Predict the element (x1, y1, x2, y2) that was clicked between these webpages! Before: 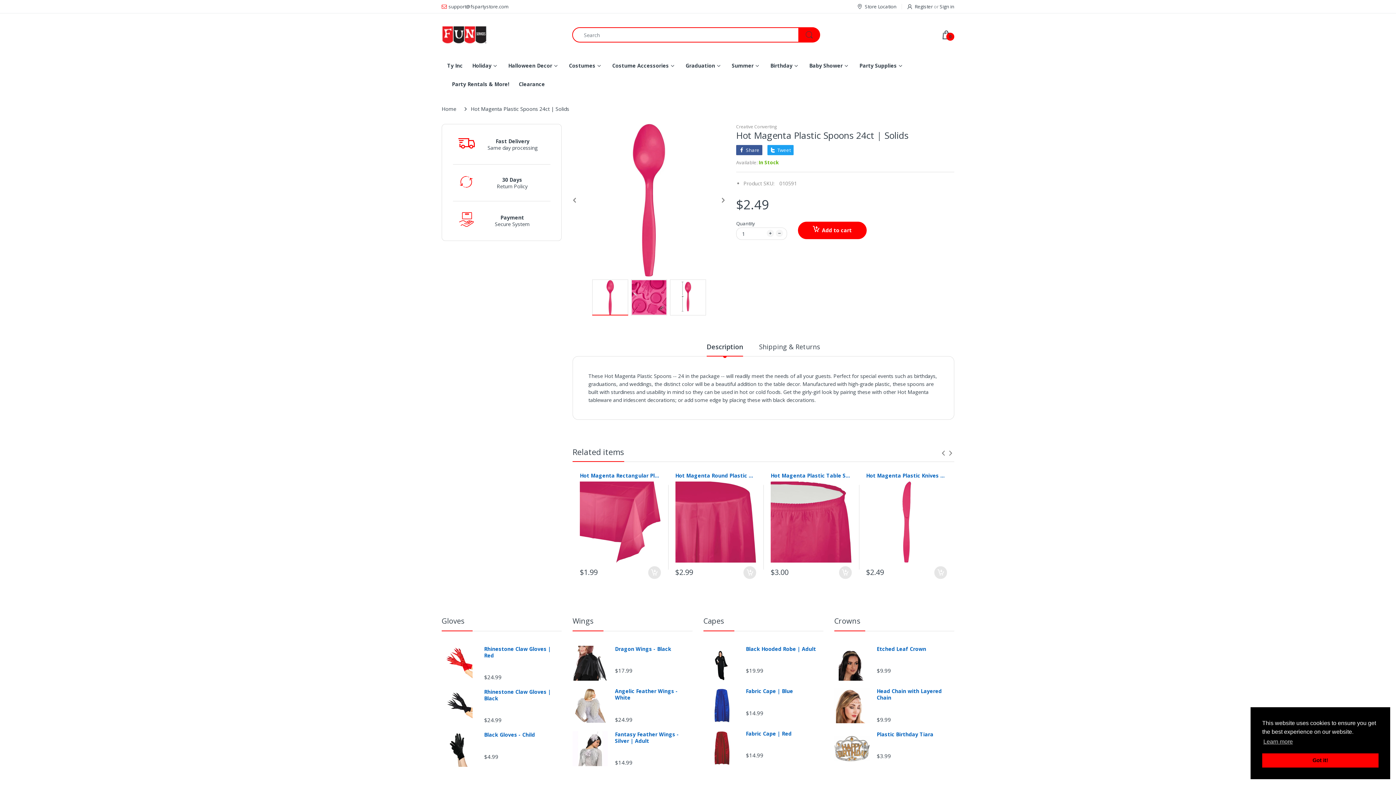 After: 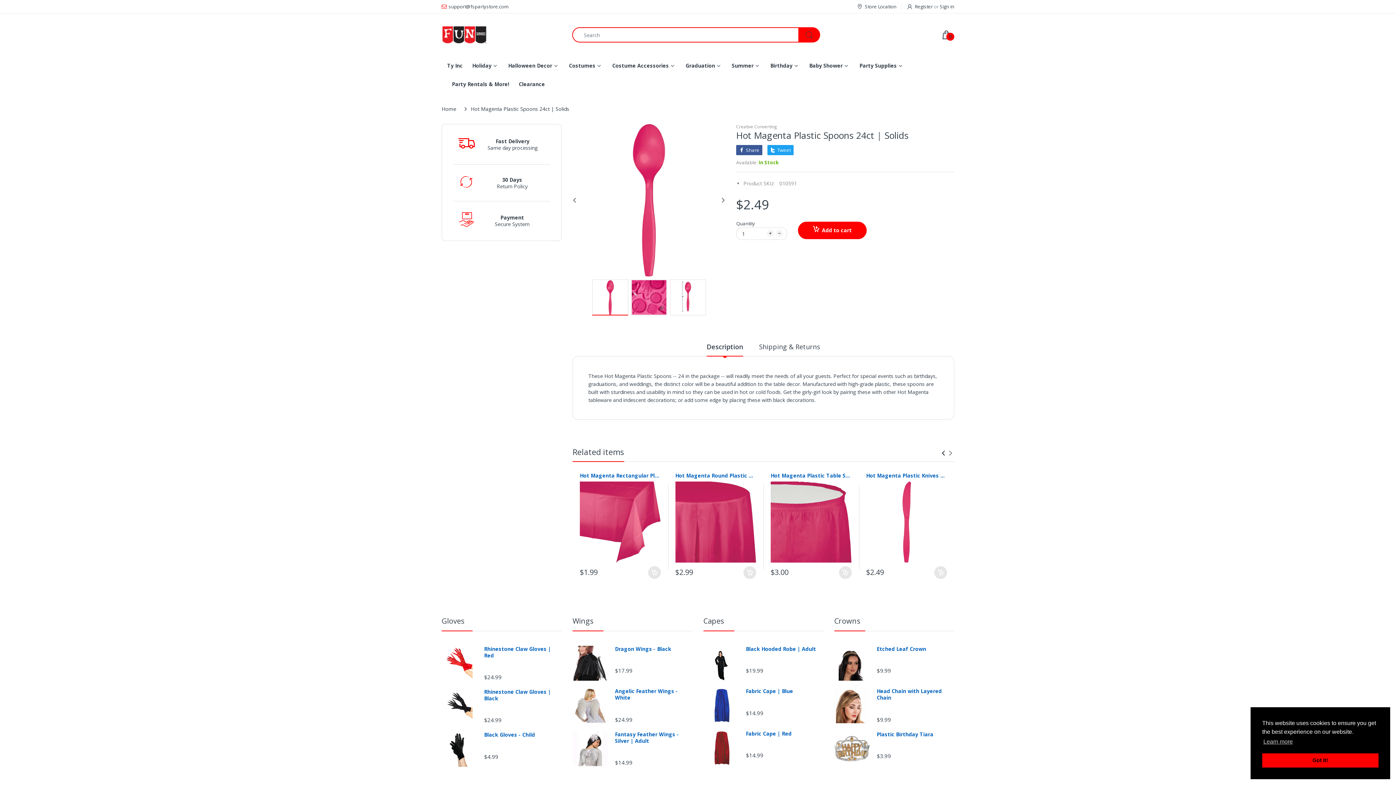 Action: bbox: (940, 448, 947, 458)